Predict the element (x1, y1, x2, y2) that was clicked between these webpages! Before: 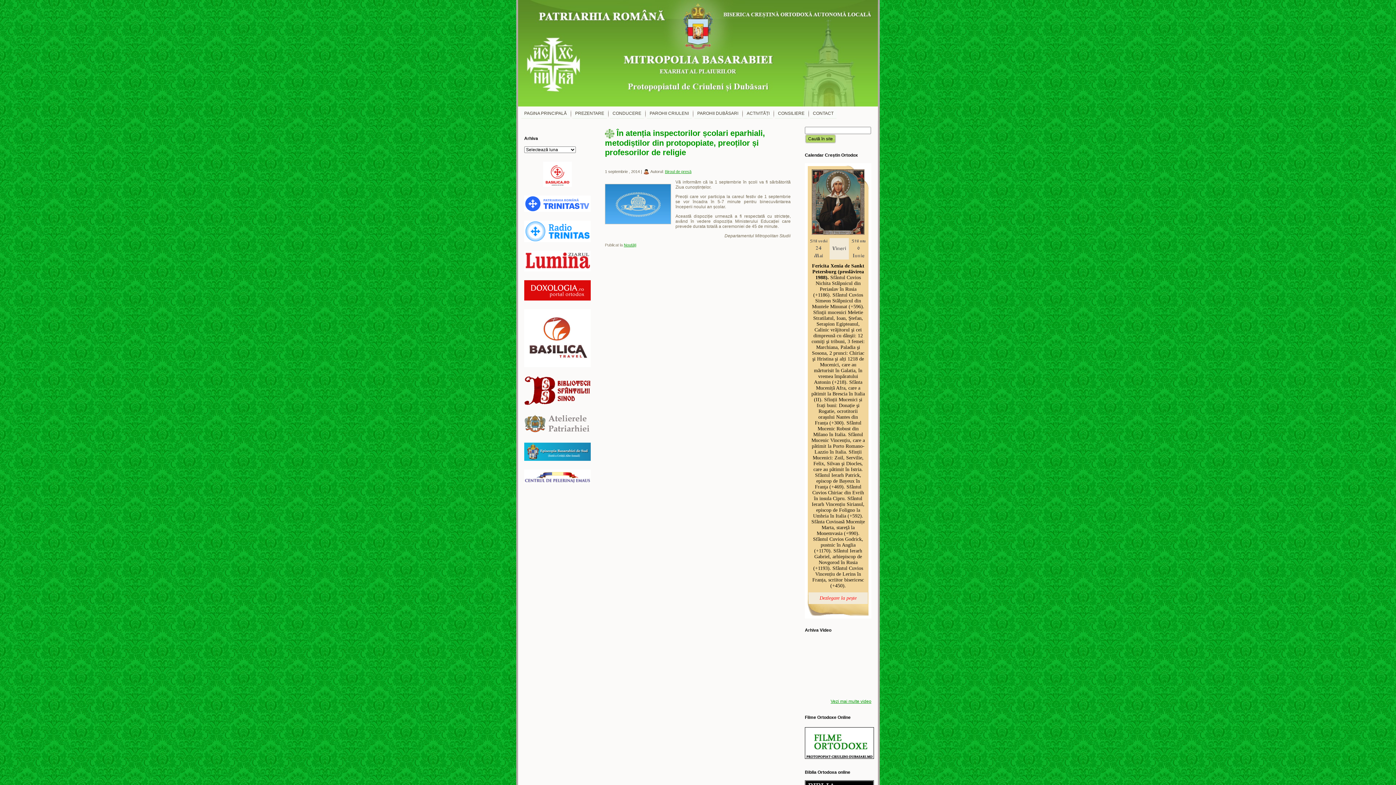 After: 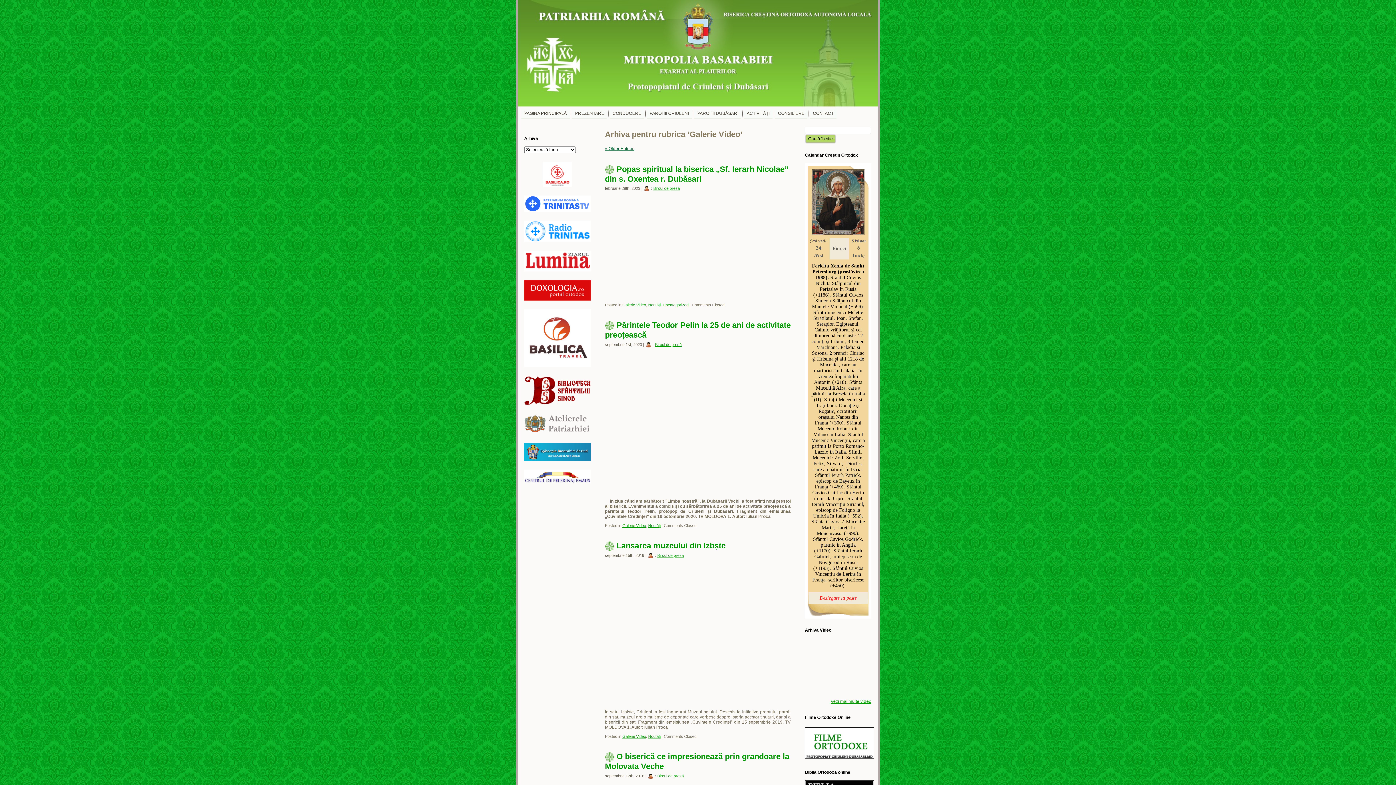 Action: label: Vezi mai multe video bbox: (830, 699, 871, 704)